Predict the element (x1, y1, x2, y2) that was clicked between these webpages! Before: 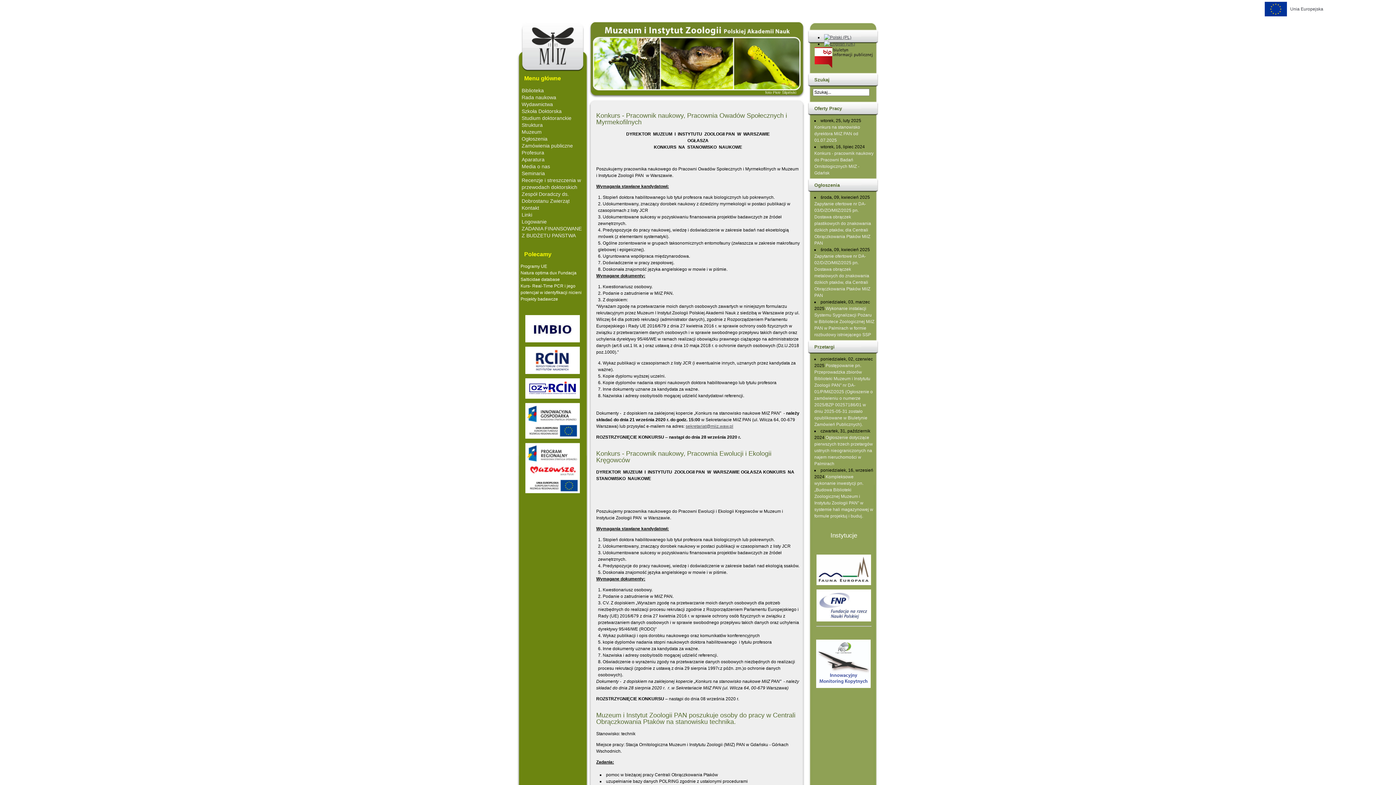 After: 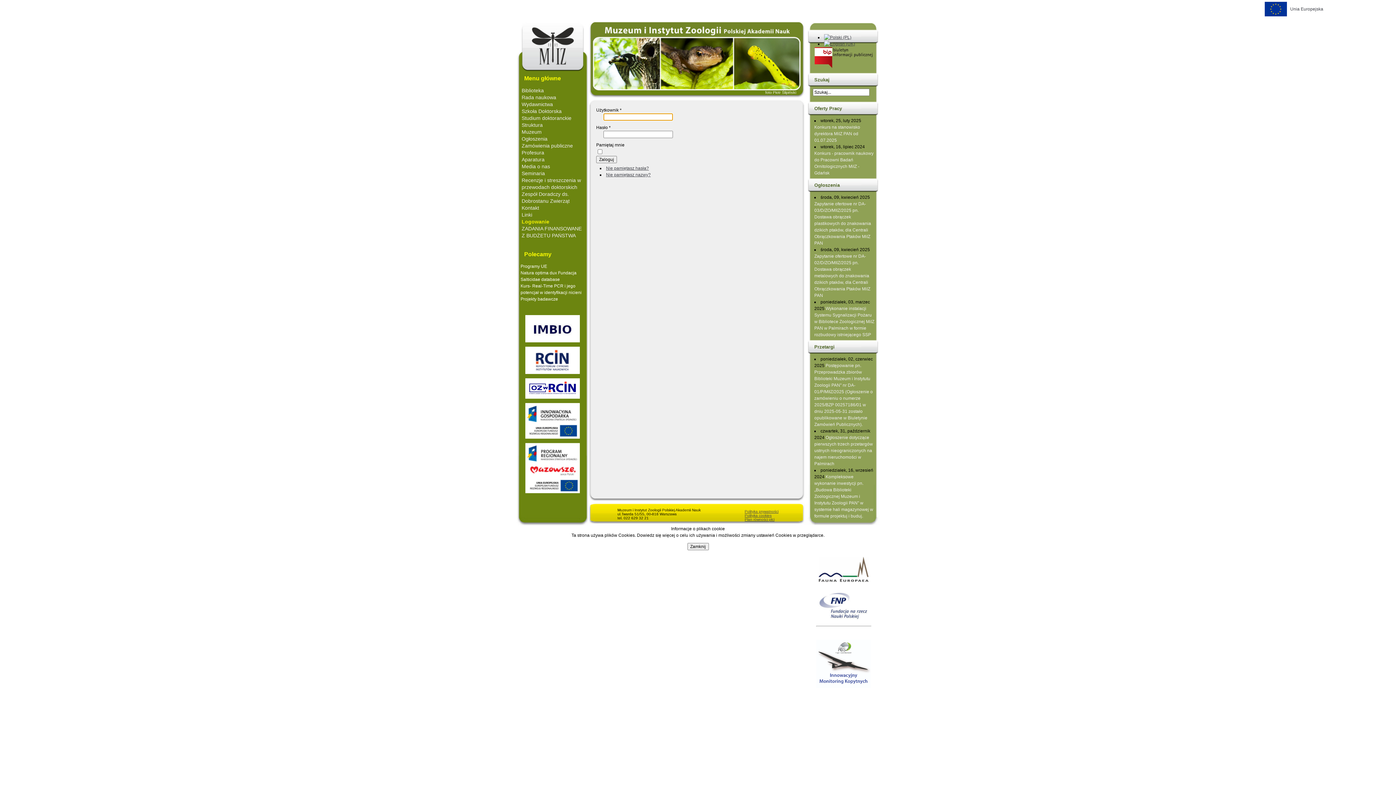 Action: bbox: (521, 218, 546, 224) label: Logowanie